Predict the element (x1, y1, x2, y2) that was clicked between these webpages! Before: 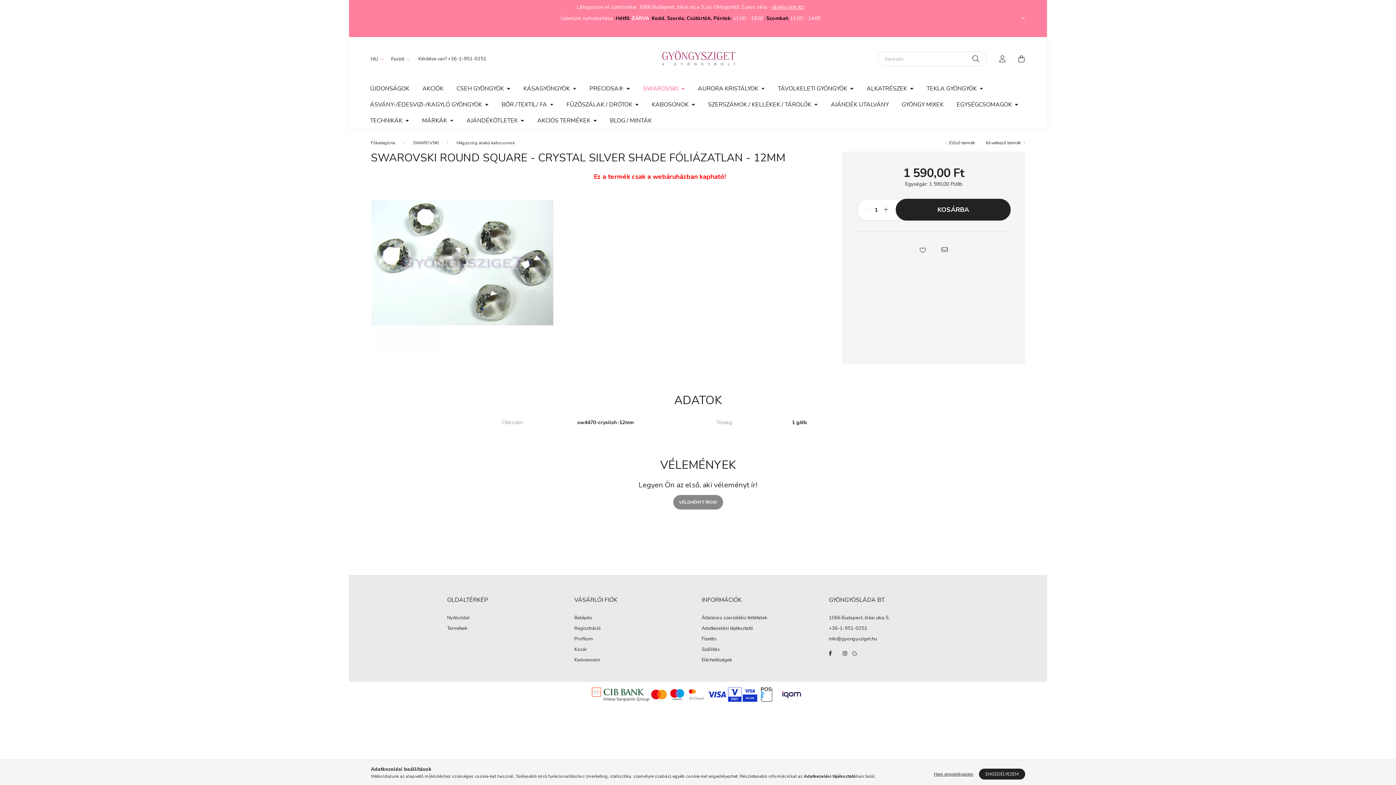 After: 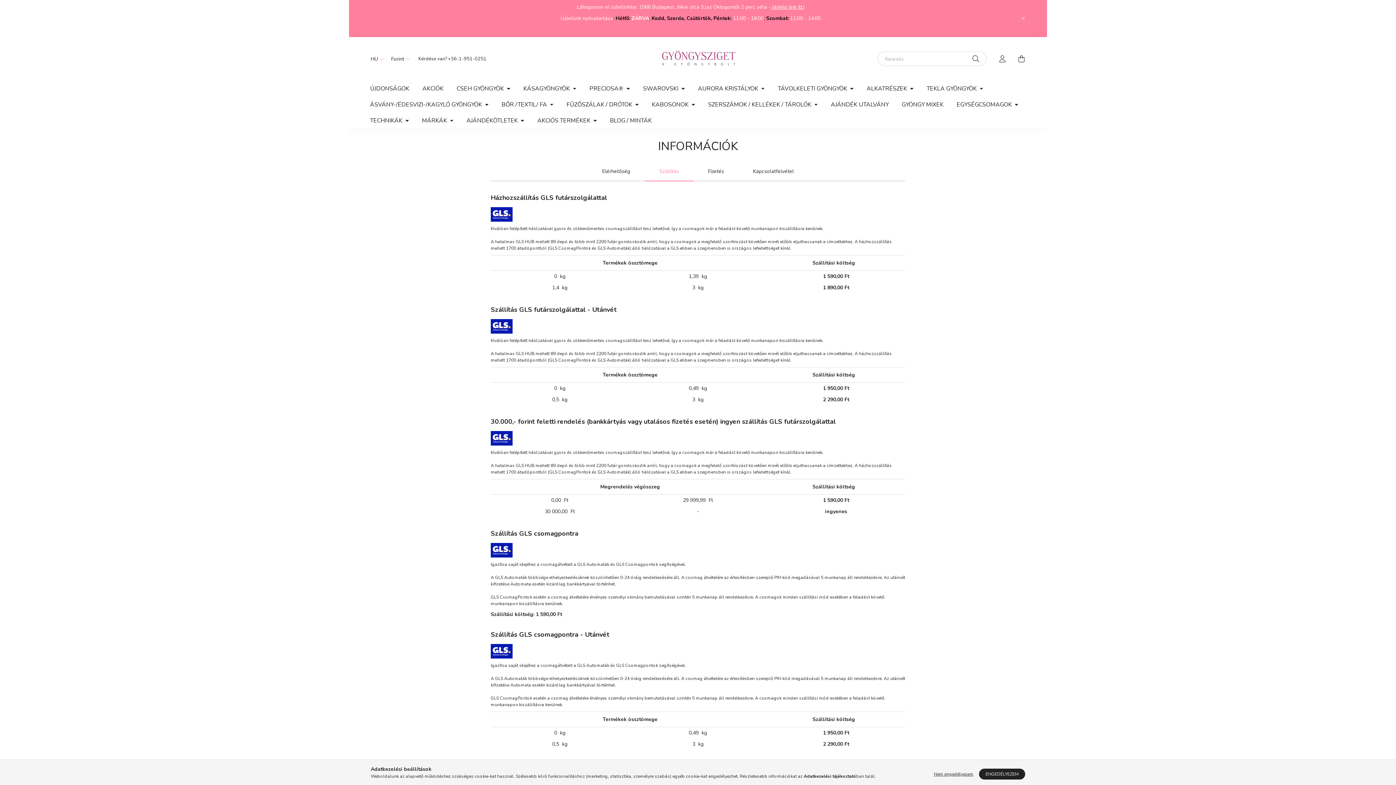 Action: bbox: (701, 647, 720, 652) label: Szállítás